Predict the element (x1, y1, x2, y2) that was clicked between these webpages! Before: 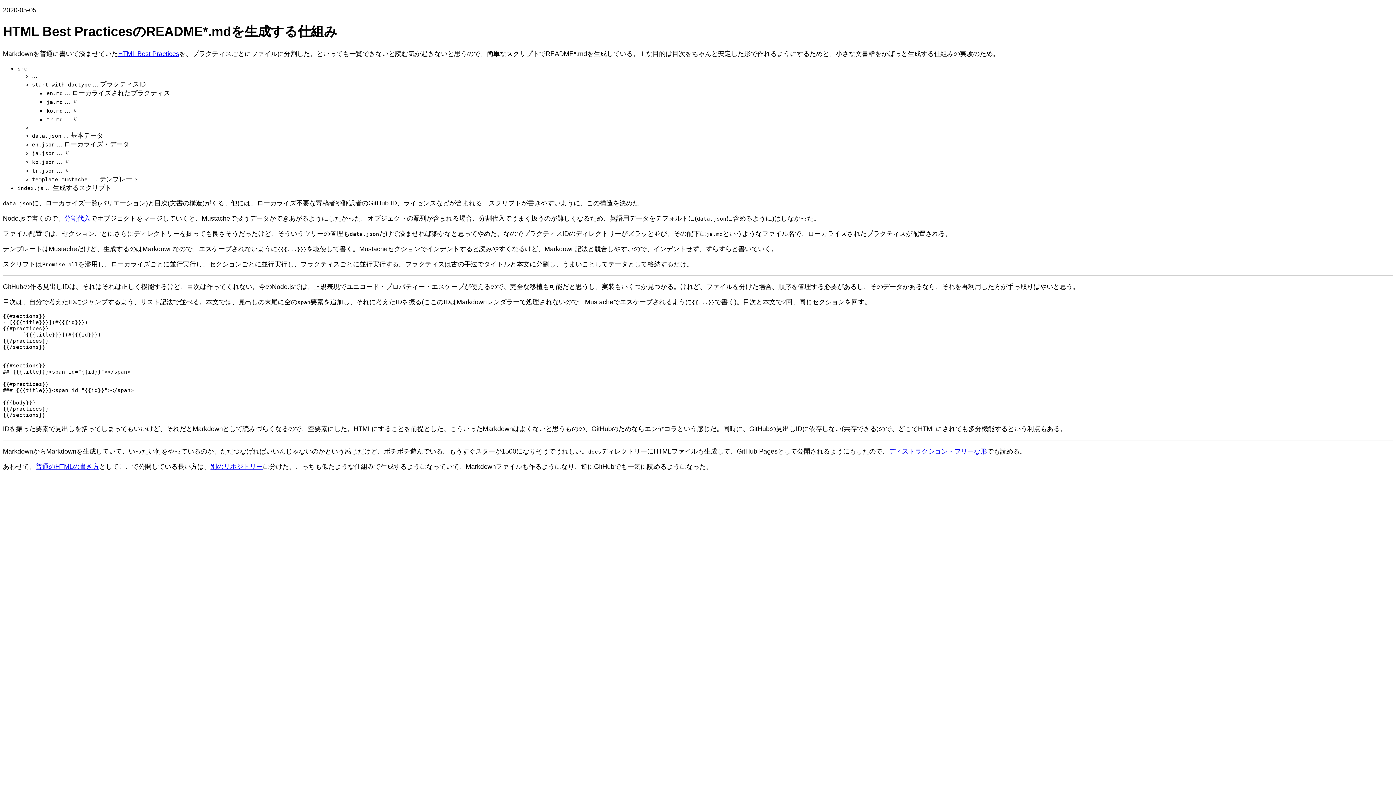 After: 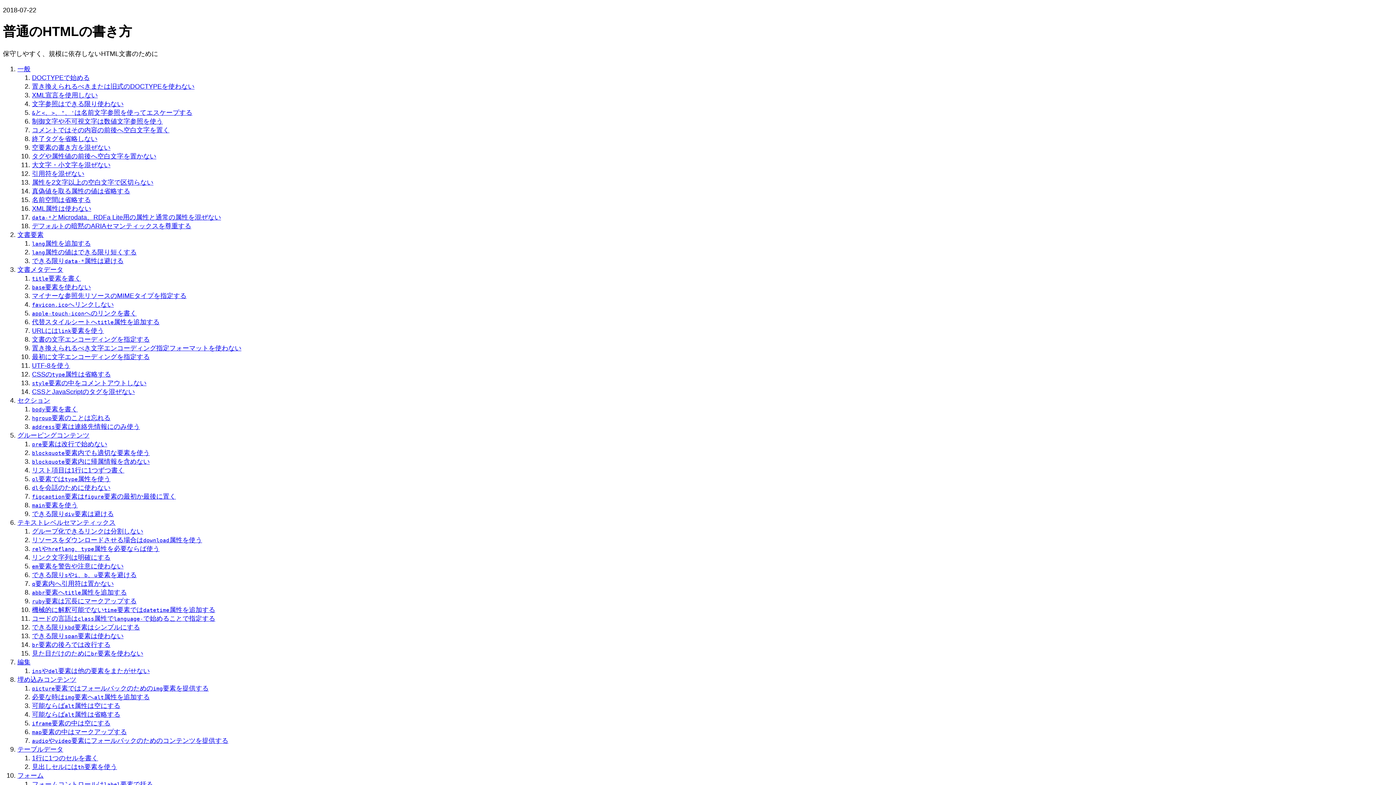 Action: bbox: (35, 463, 99, 470) label: 普通のHTMLの書き方